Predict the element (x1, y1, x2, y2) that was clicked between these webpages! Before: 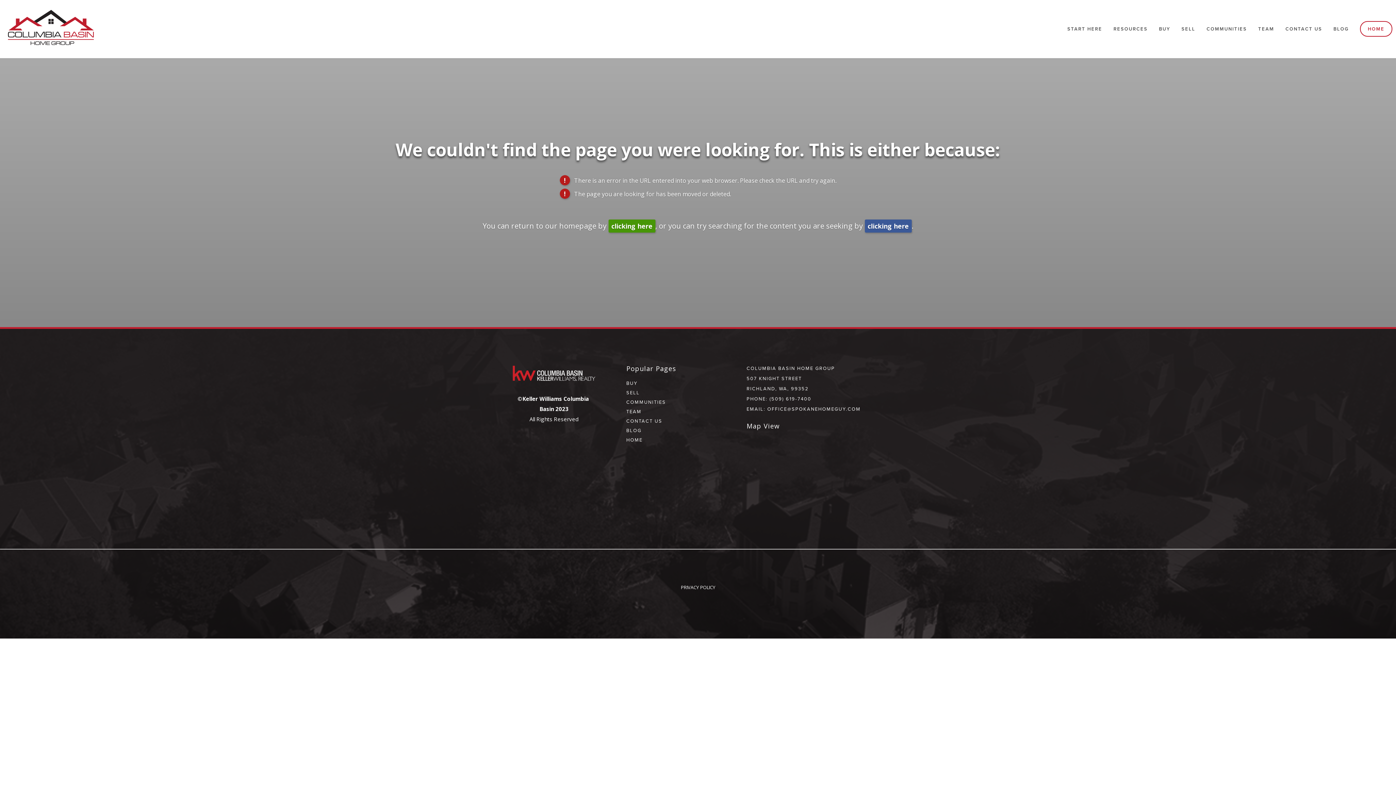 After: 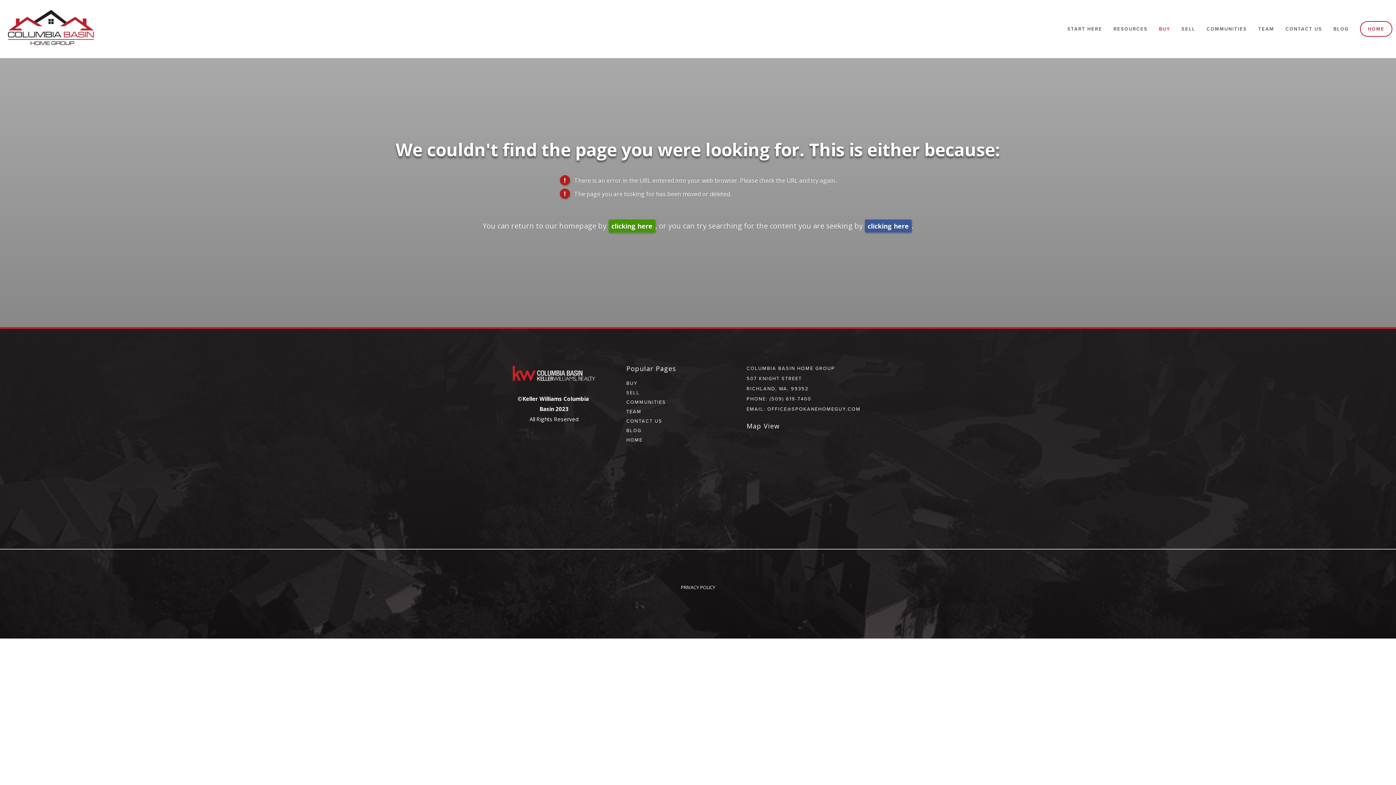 Action: bbox: (1154, 23, 1175, 34) label:  (opens in new tab)